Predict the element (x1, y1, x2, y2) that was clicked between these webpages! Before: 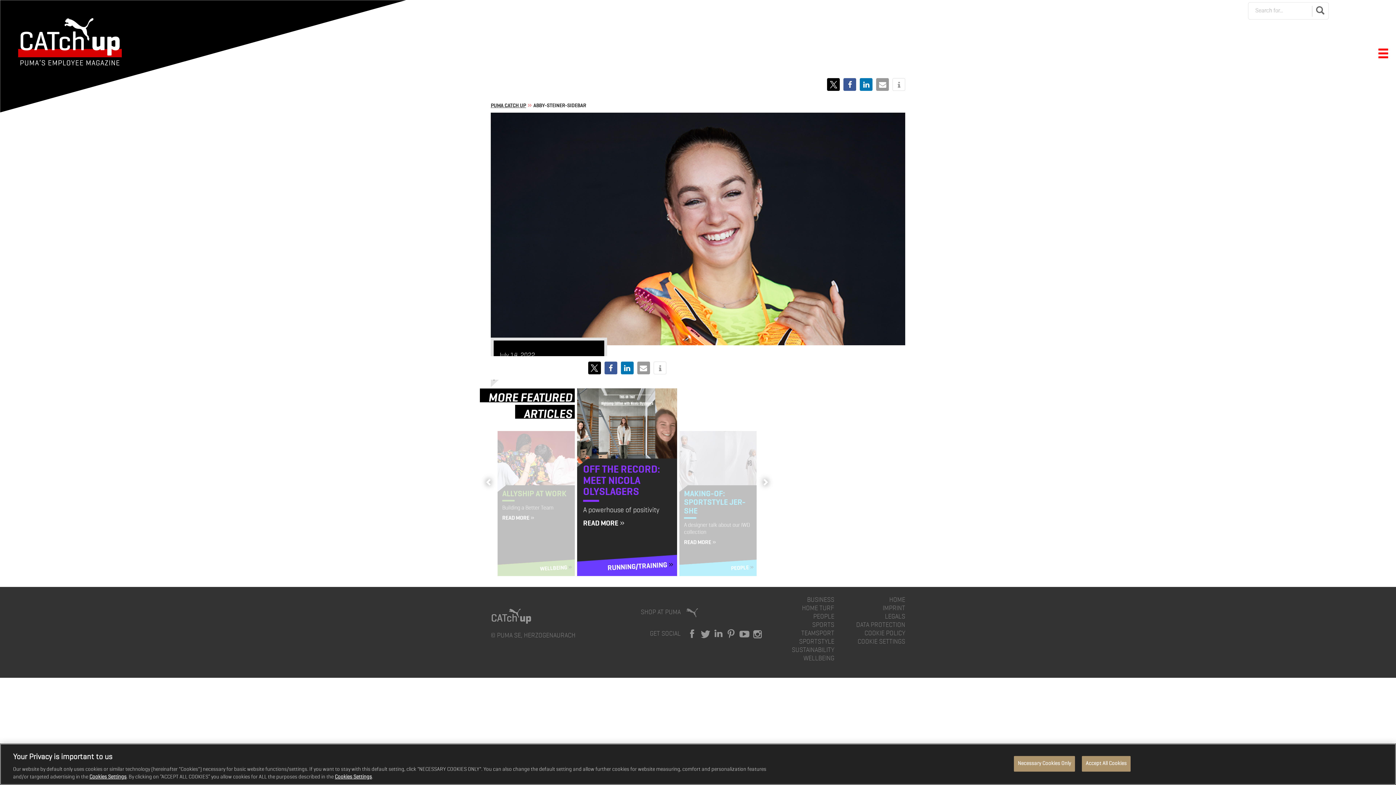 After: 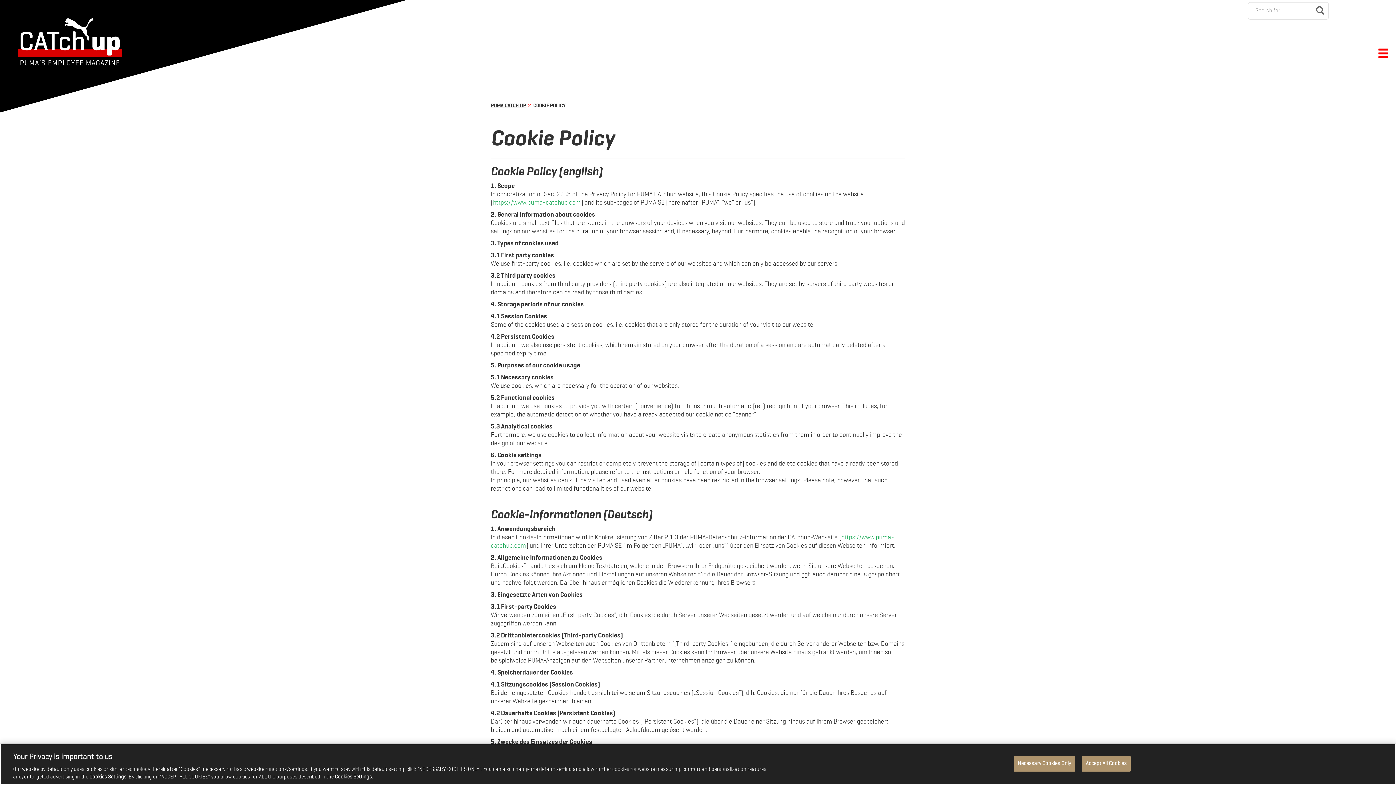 Action: label: COOKIE POLICY bbox: (864, 630, 905, 637)